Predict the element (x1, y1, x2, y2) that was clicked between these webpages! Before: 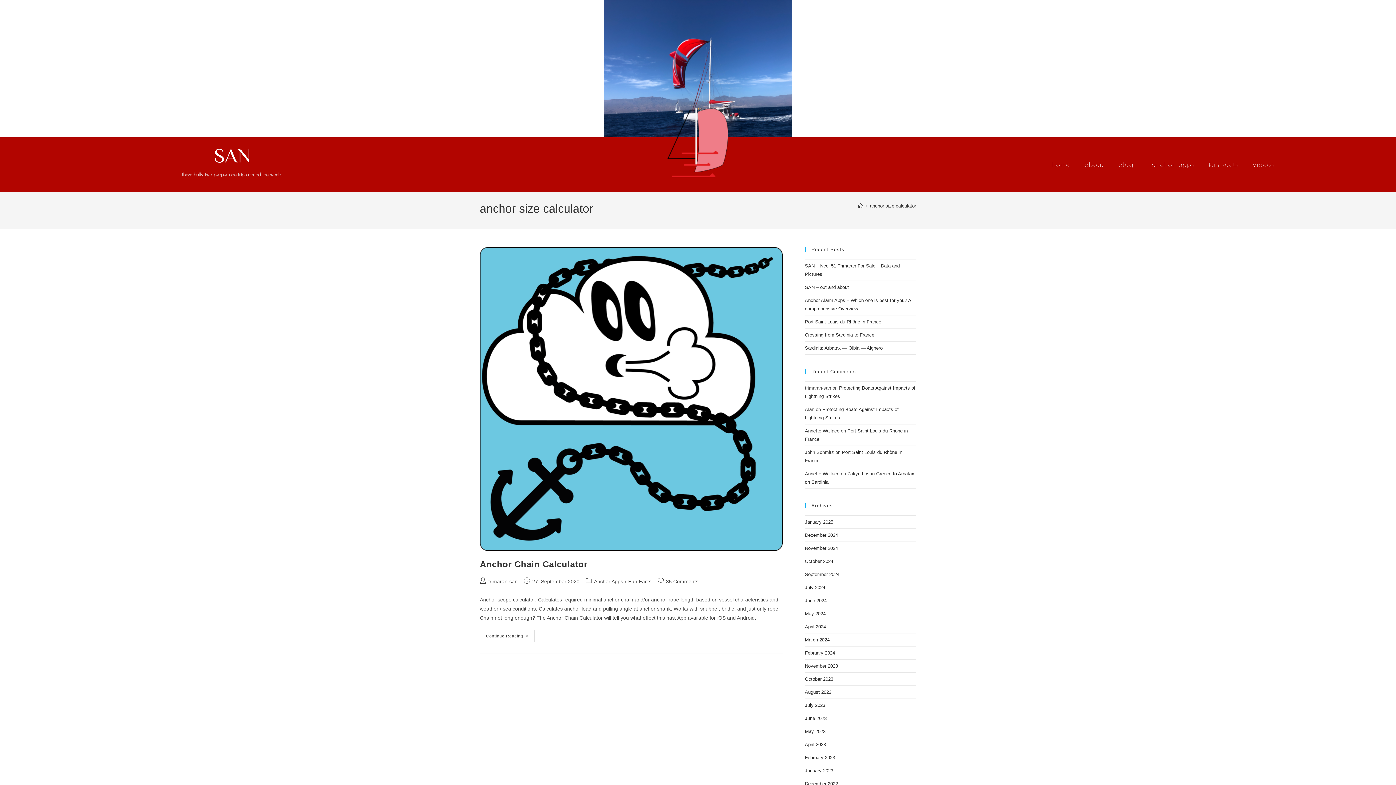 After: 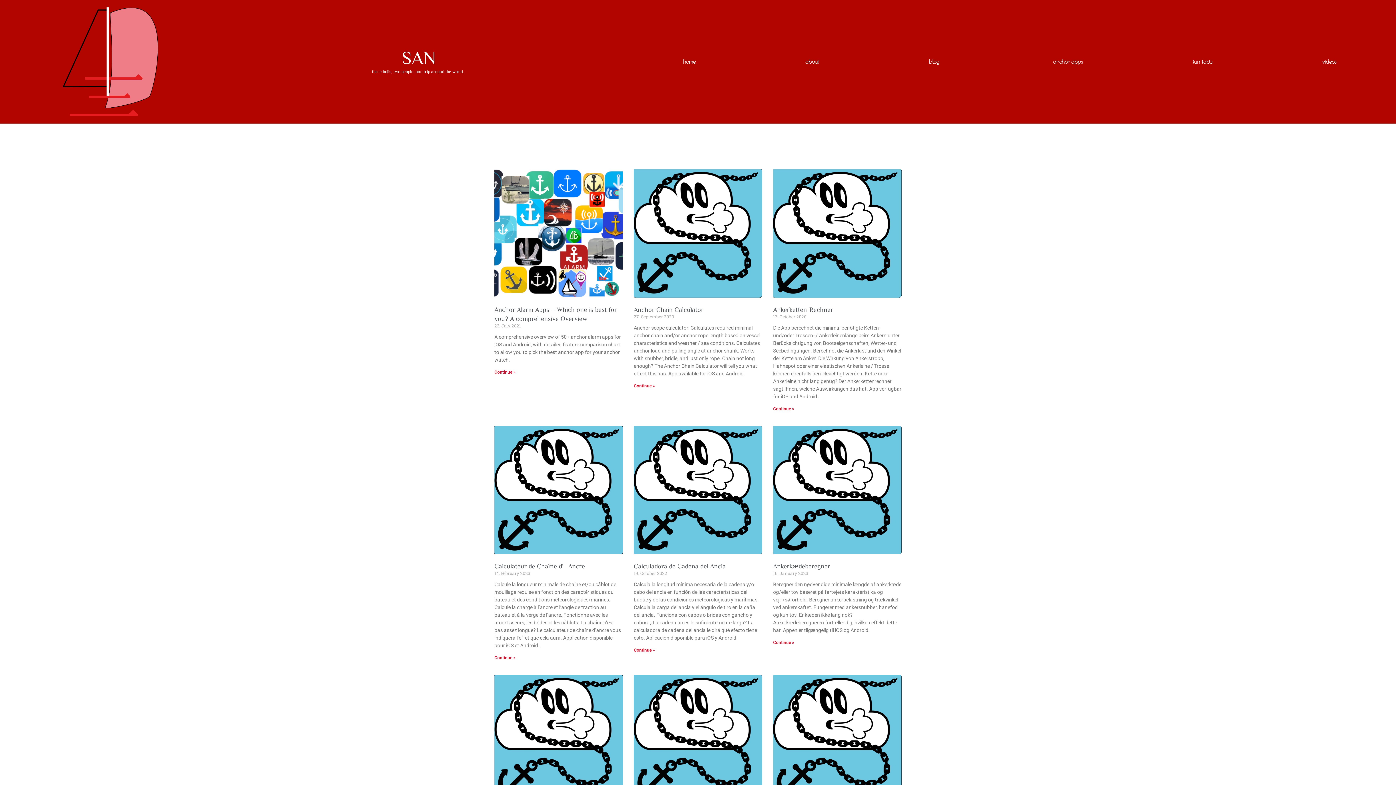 Action: bbox: (1144, 156, 1201, 173) label: anchor apps